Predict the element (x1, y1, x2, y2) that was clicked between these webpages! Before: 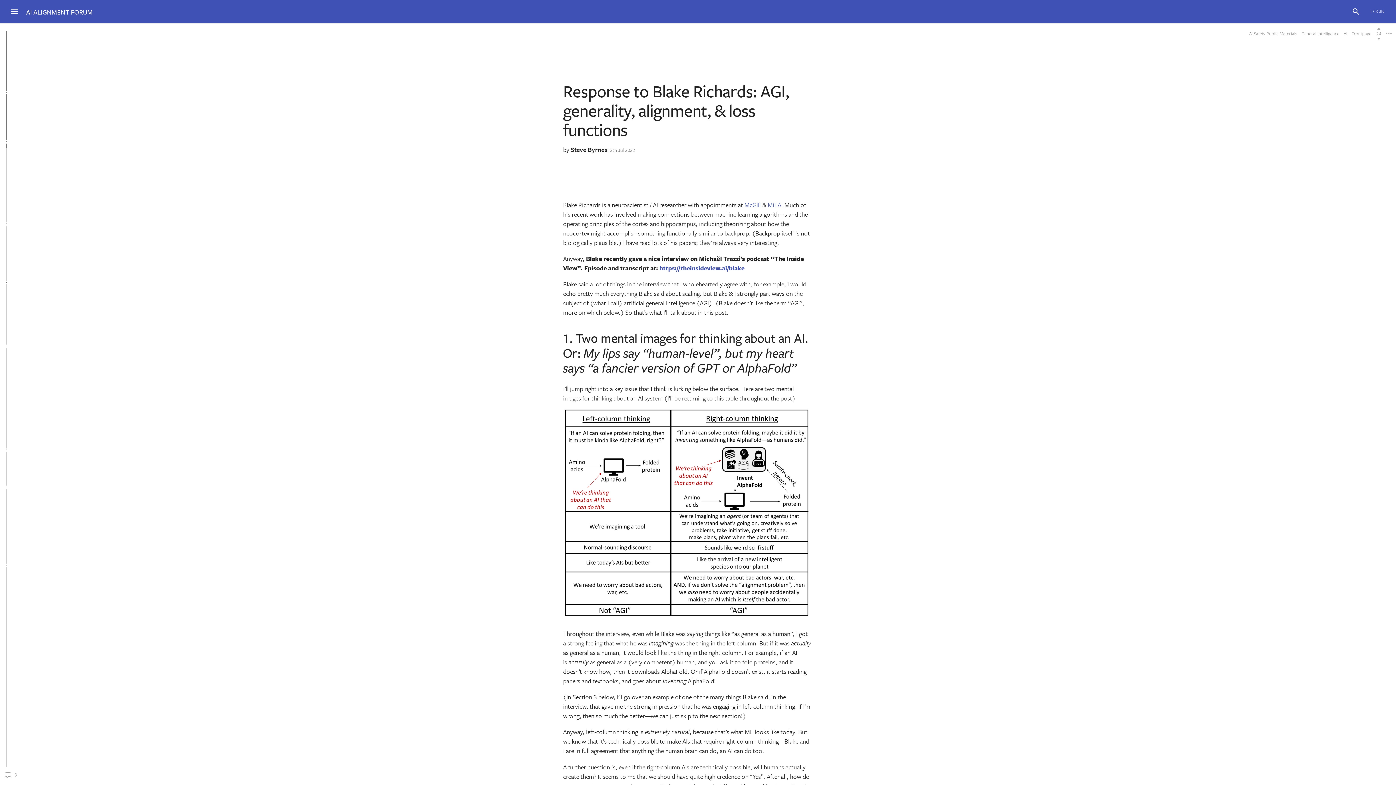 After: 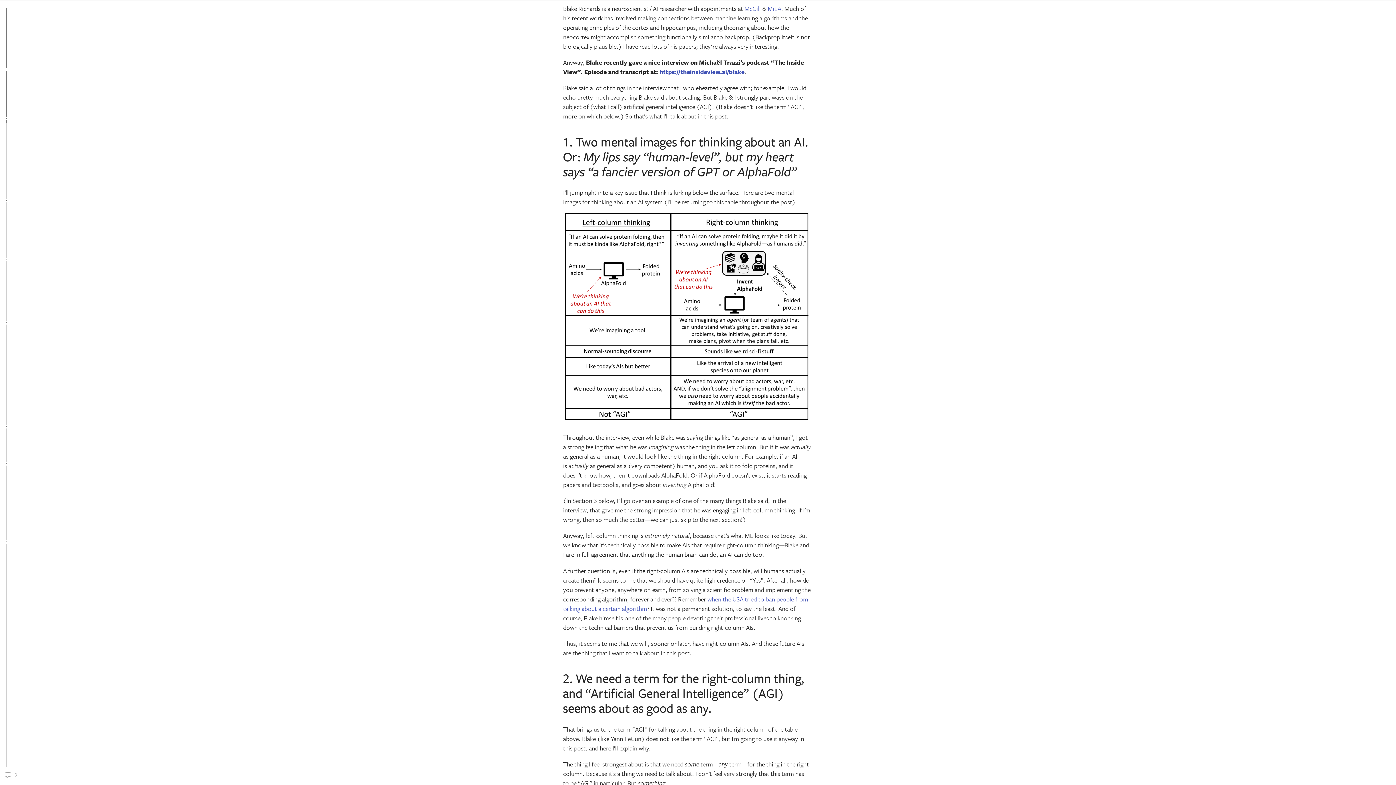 Action: bbox: (9, 80, 98, 104) label: 1. Two mental images for thinking about an AI. Or: My lips say “human-level”, but my heart says “a fancier version of GPT or AlphaFold”